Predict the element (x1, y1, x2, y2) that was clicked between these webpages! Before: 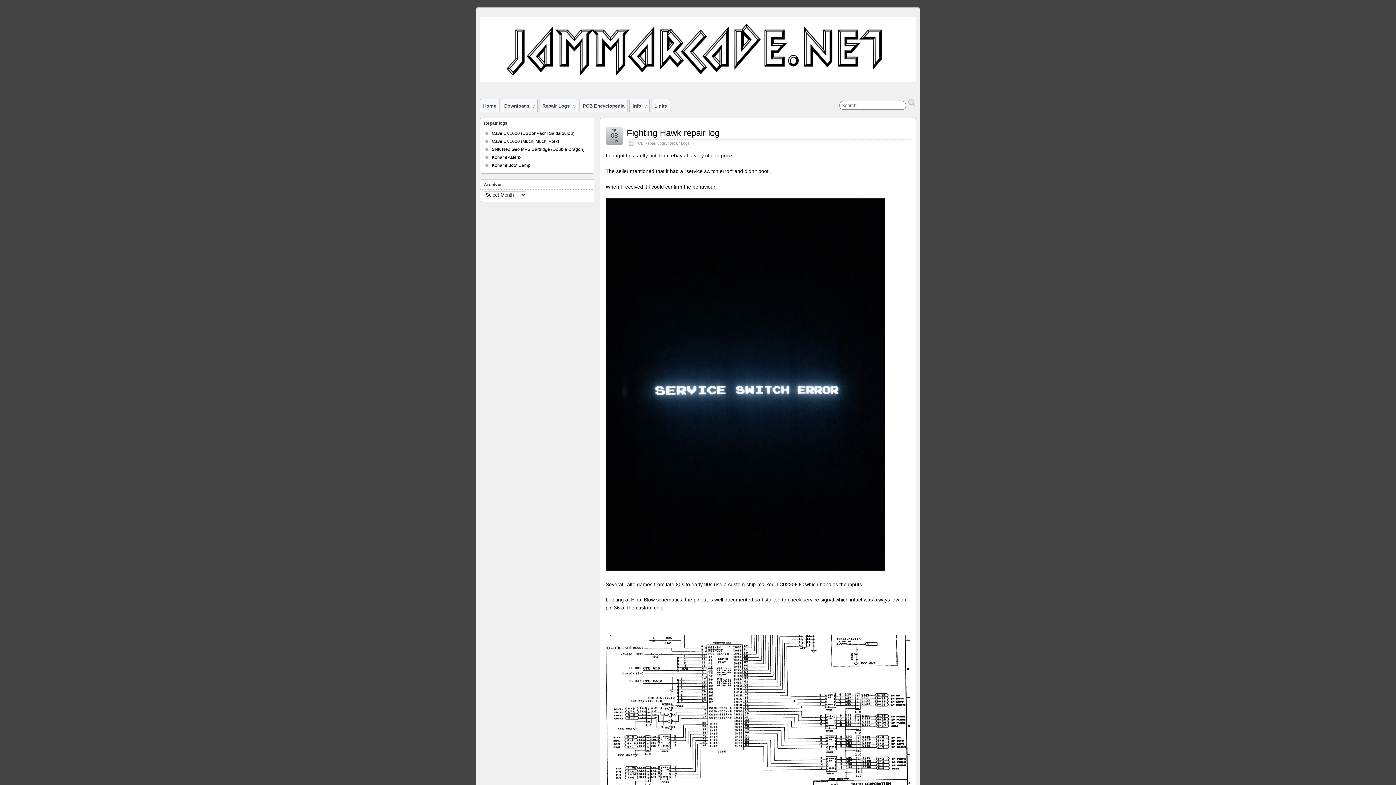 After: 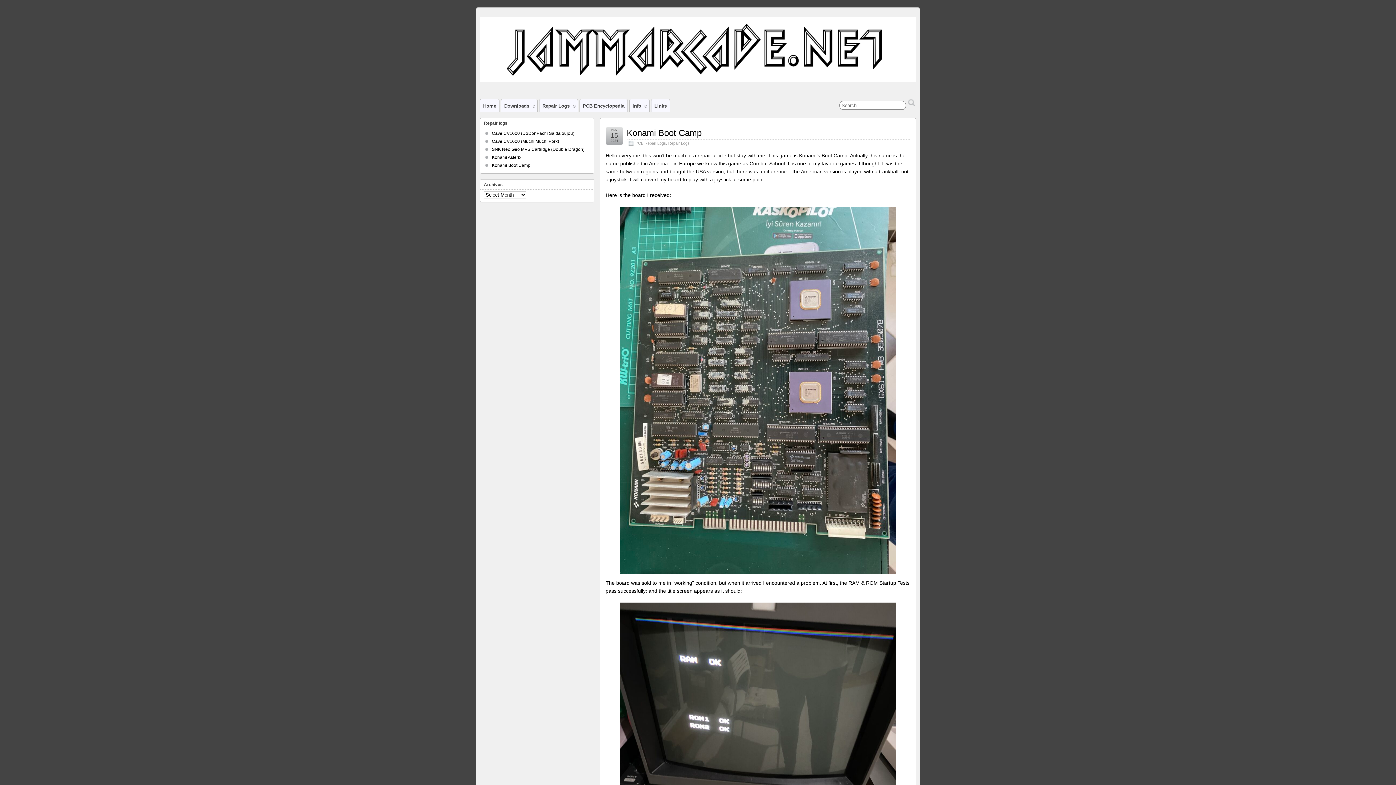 Action: label: Konami Boot Camp bbox: (492, 162, 530, 168)